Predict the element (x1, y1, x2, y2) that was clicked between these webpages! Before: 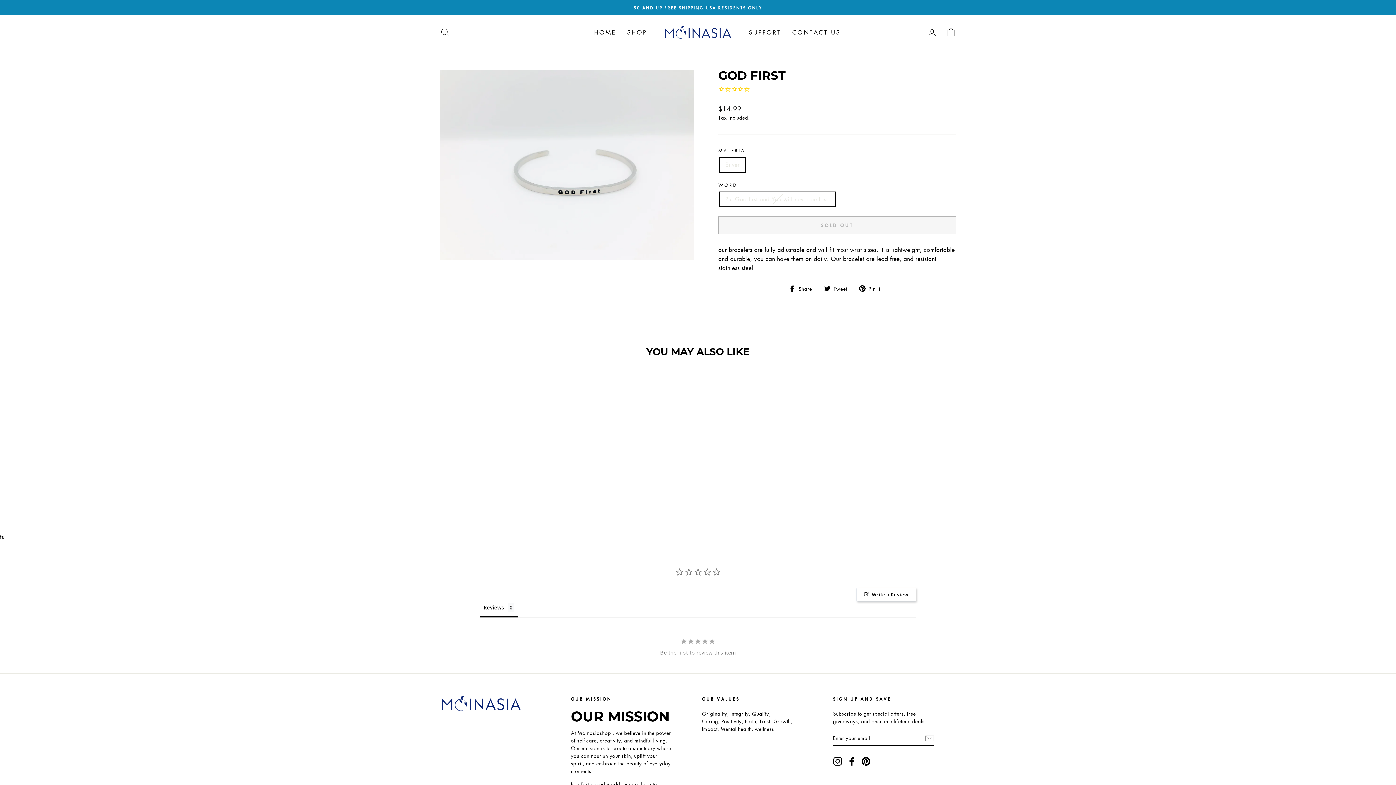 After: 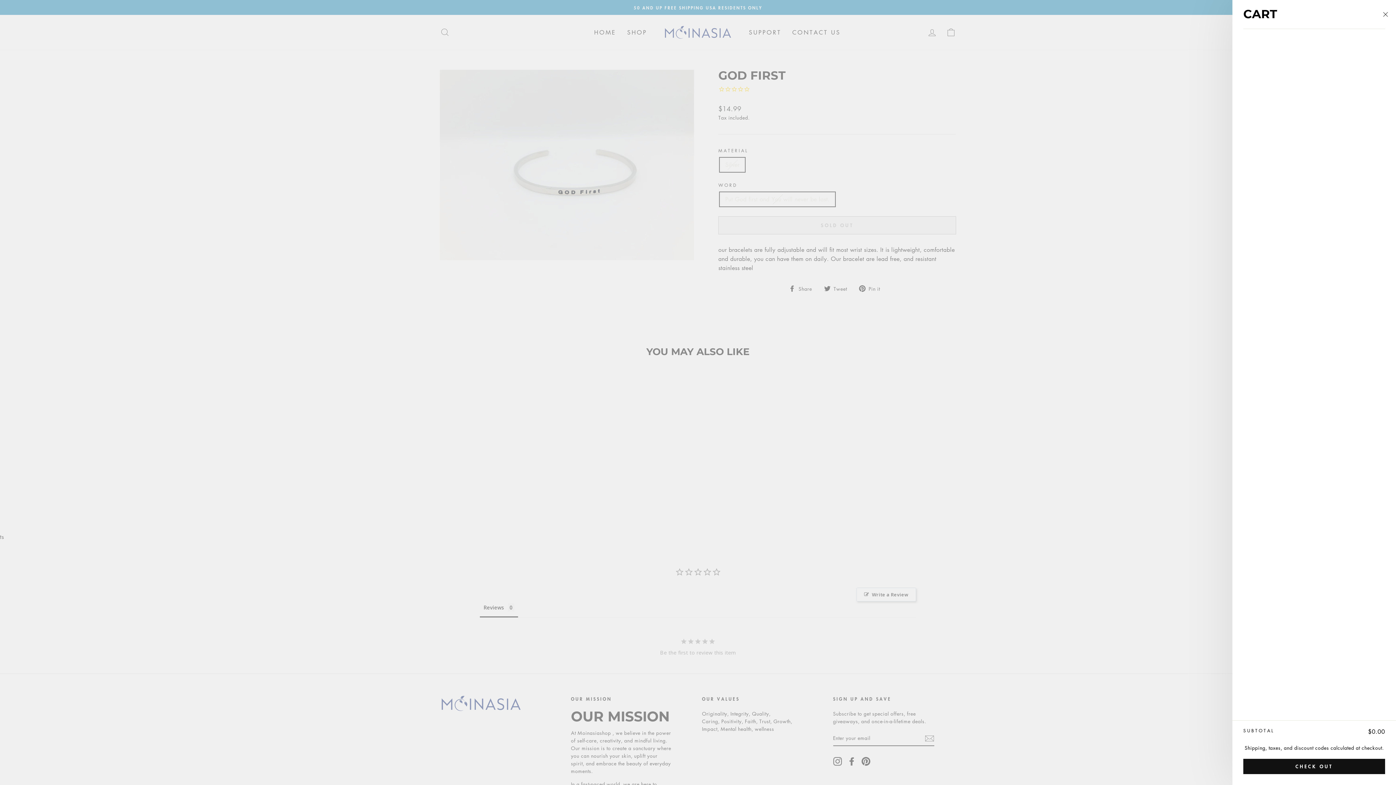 Action: label: CART bbox: (941, 24, 960, 40)